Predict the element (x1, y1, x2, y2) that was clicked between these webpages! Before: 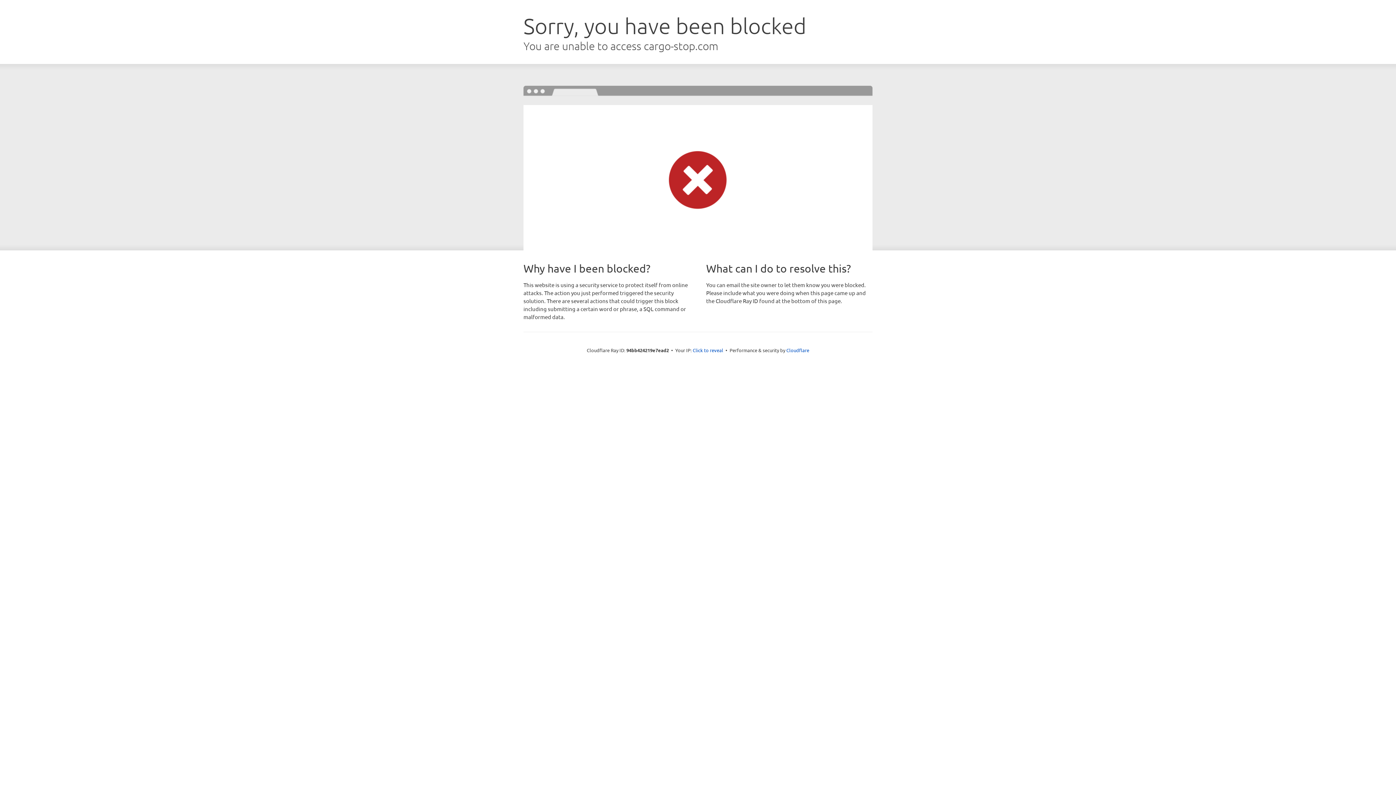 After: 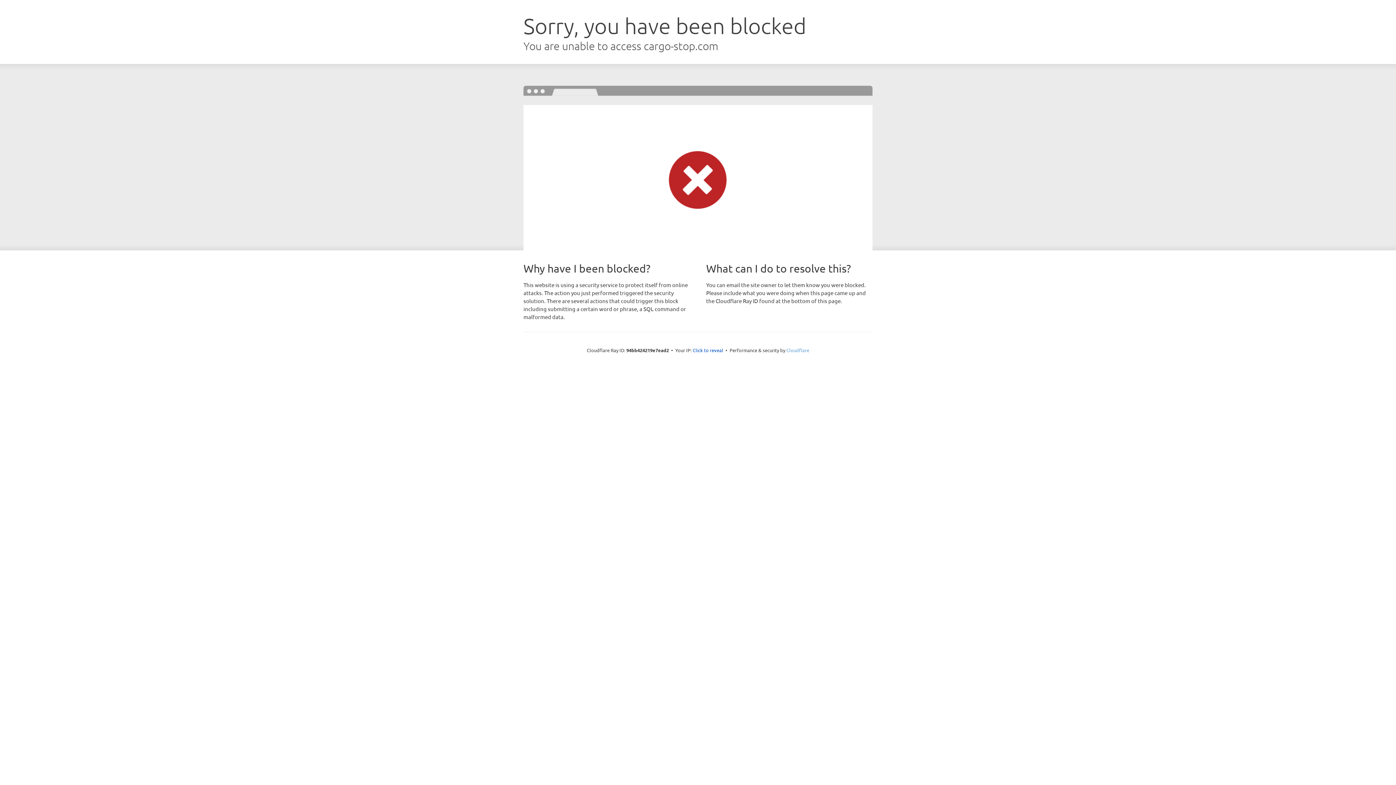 Action: label: Cloudflare bbox: (786, 347, 809, 353)